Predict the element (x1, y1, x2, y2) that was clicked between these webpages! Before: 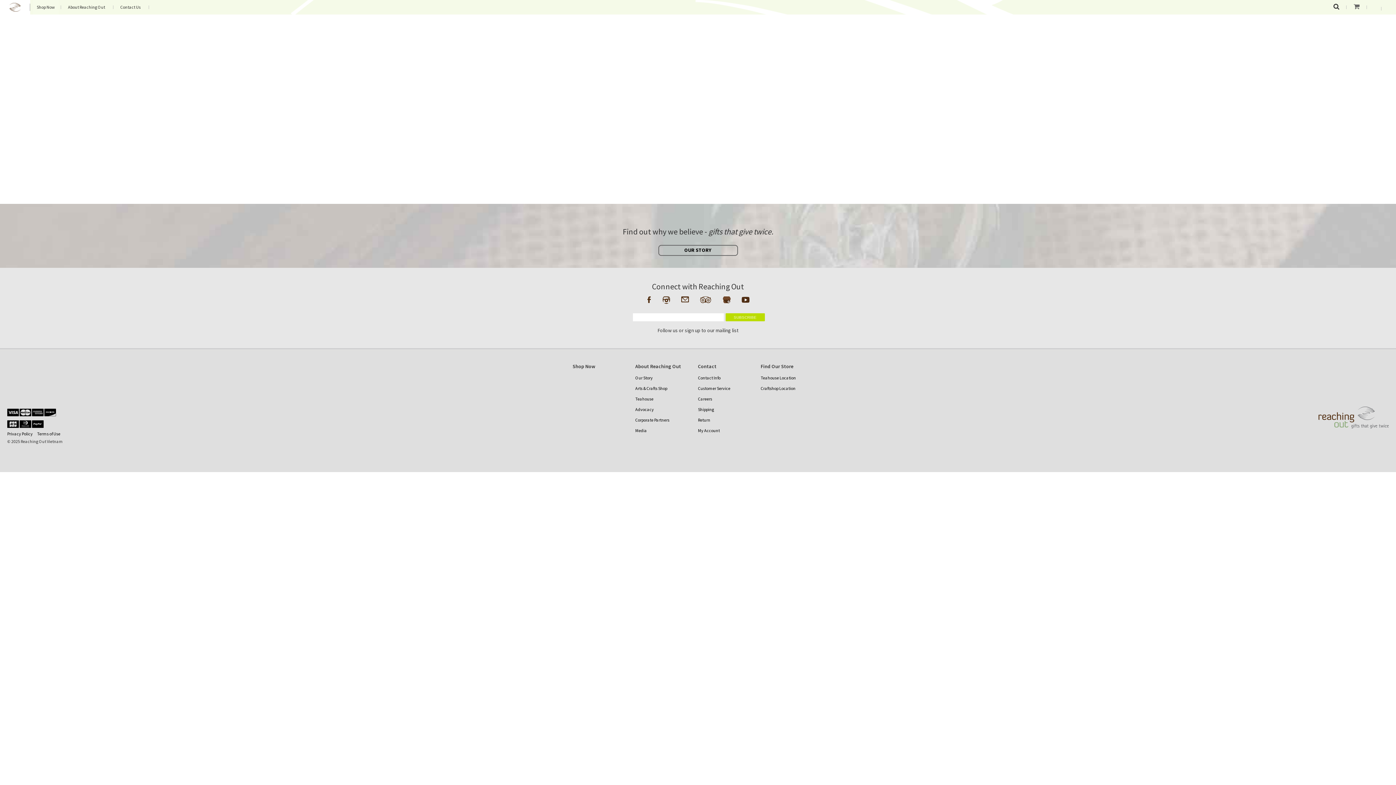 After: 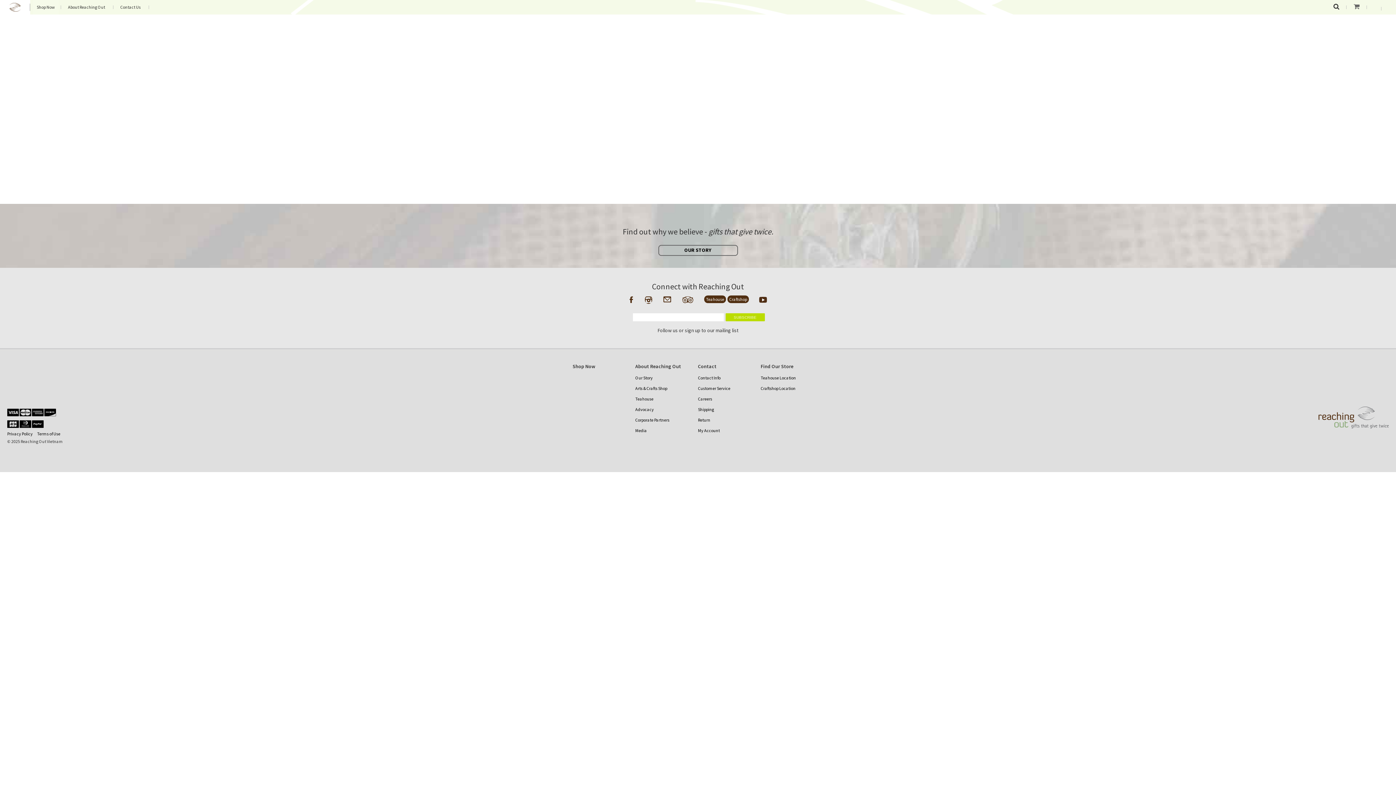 Action: bbox: (722, 295, 730, 304)